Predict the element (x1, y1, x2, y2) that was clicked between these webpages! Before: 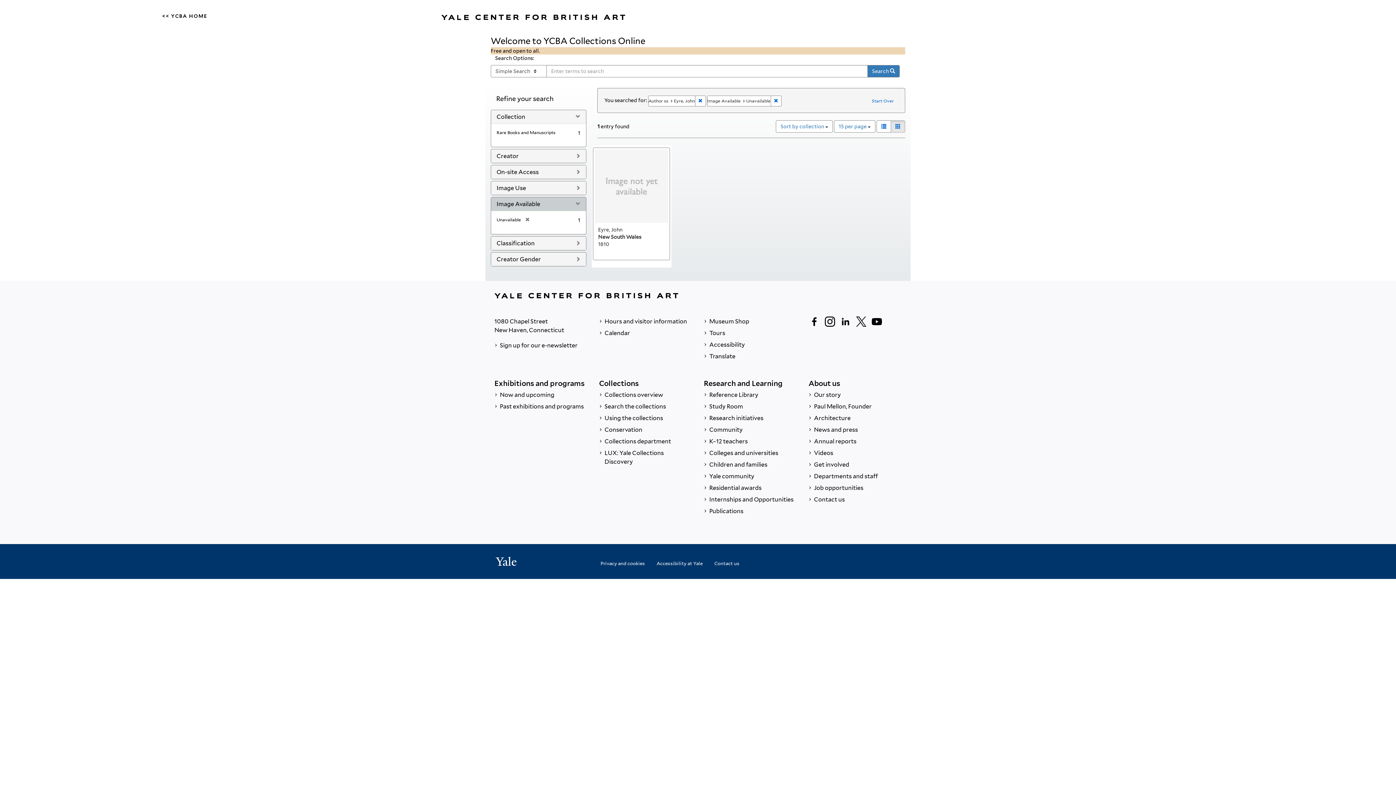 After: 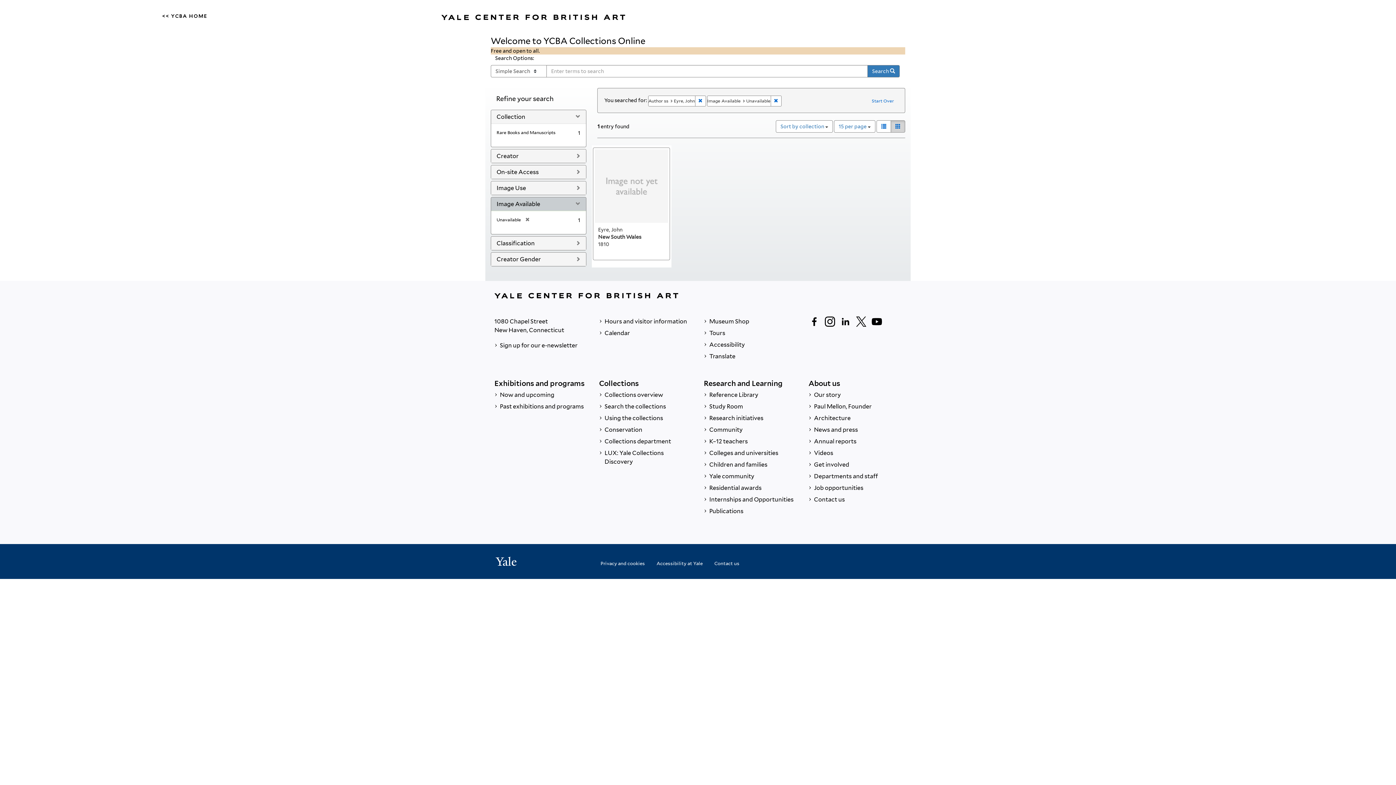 Action: bbox: (890, 120, 905, 132) label: Masonry